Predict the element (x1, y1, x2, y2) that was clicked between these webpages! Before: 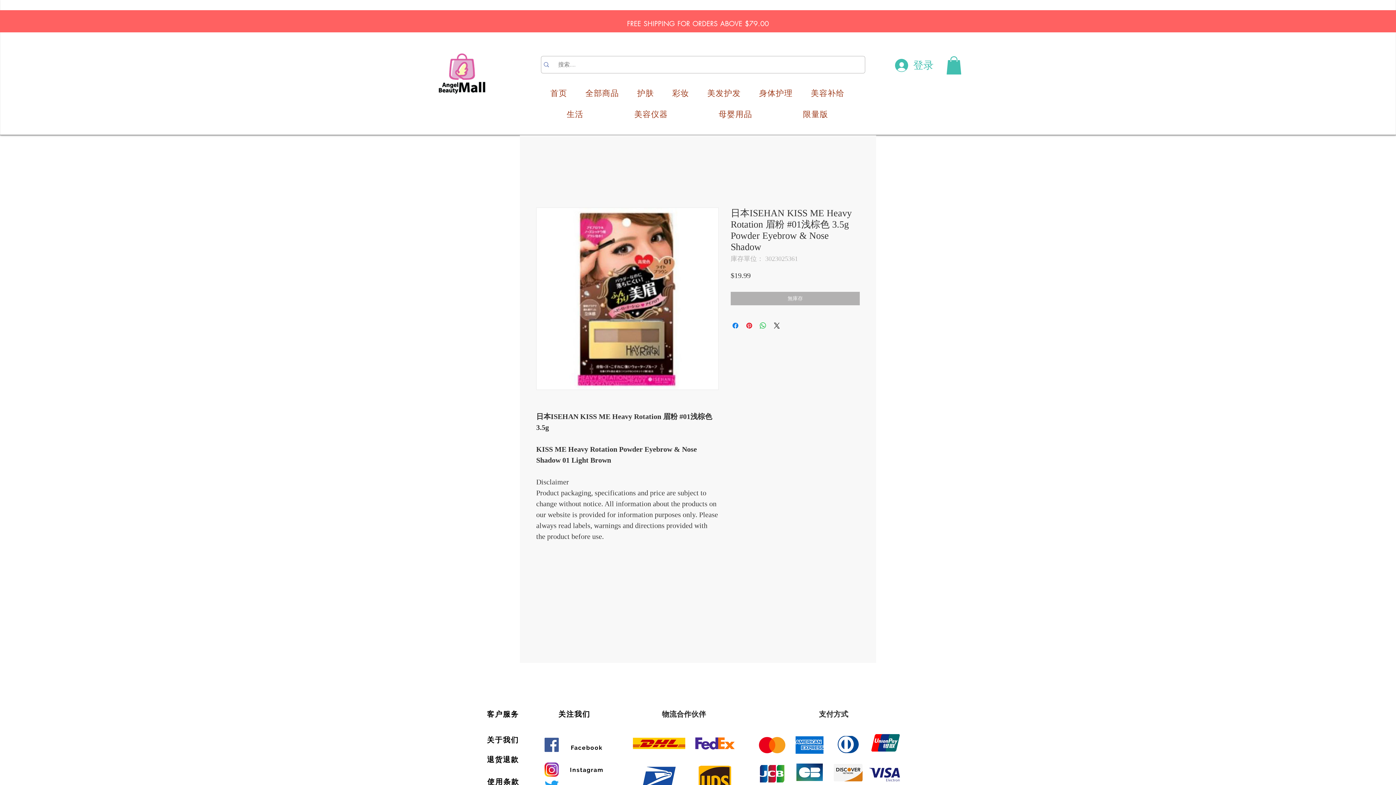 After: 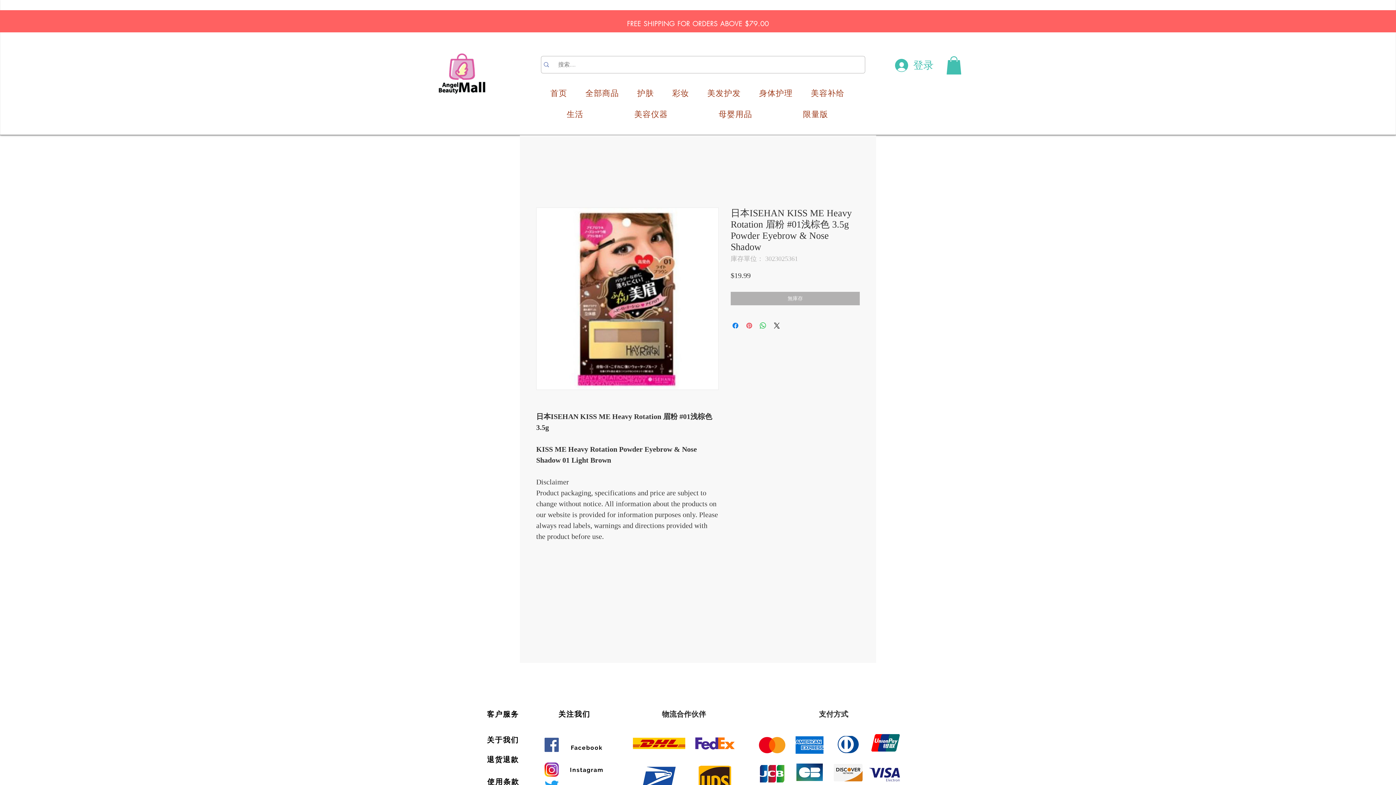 Action: label: 在 Pinterest 上展示 bbox: (745, 321, 753, 330)